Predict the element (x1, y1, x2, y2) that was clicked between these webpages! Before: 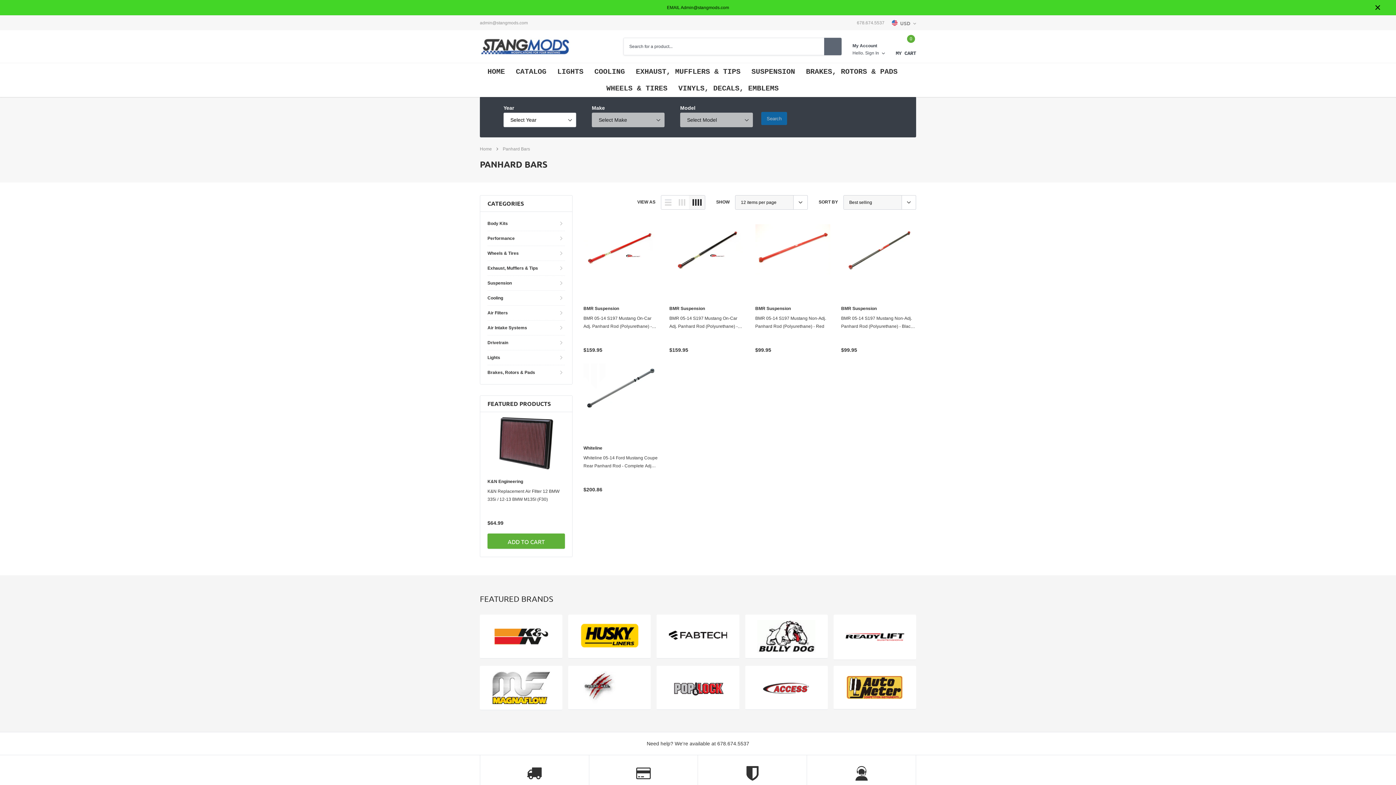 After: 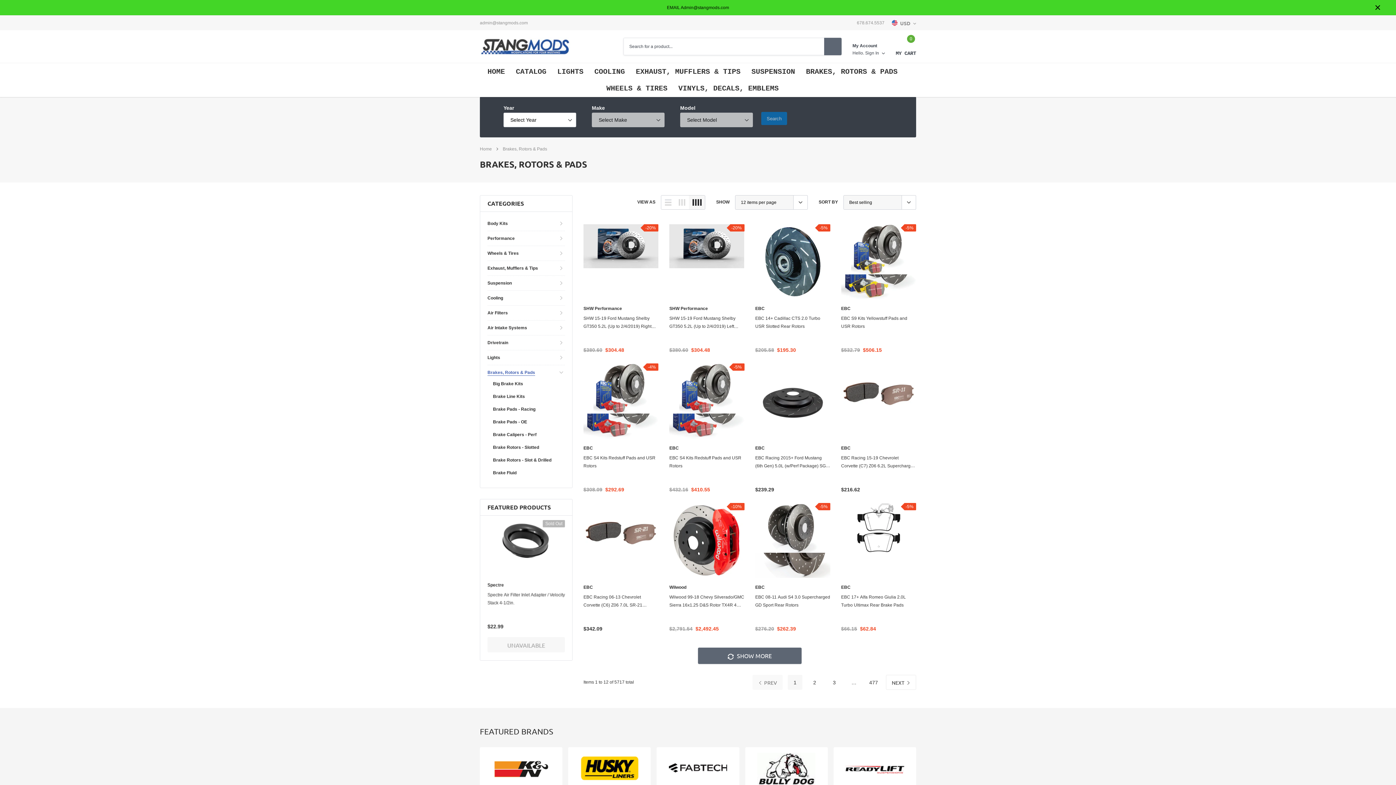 Action: bbox: (806, 67, 897, 76) label: link